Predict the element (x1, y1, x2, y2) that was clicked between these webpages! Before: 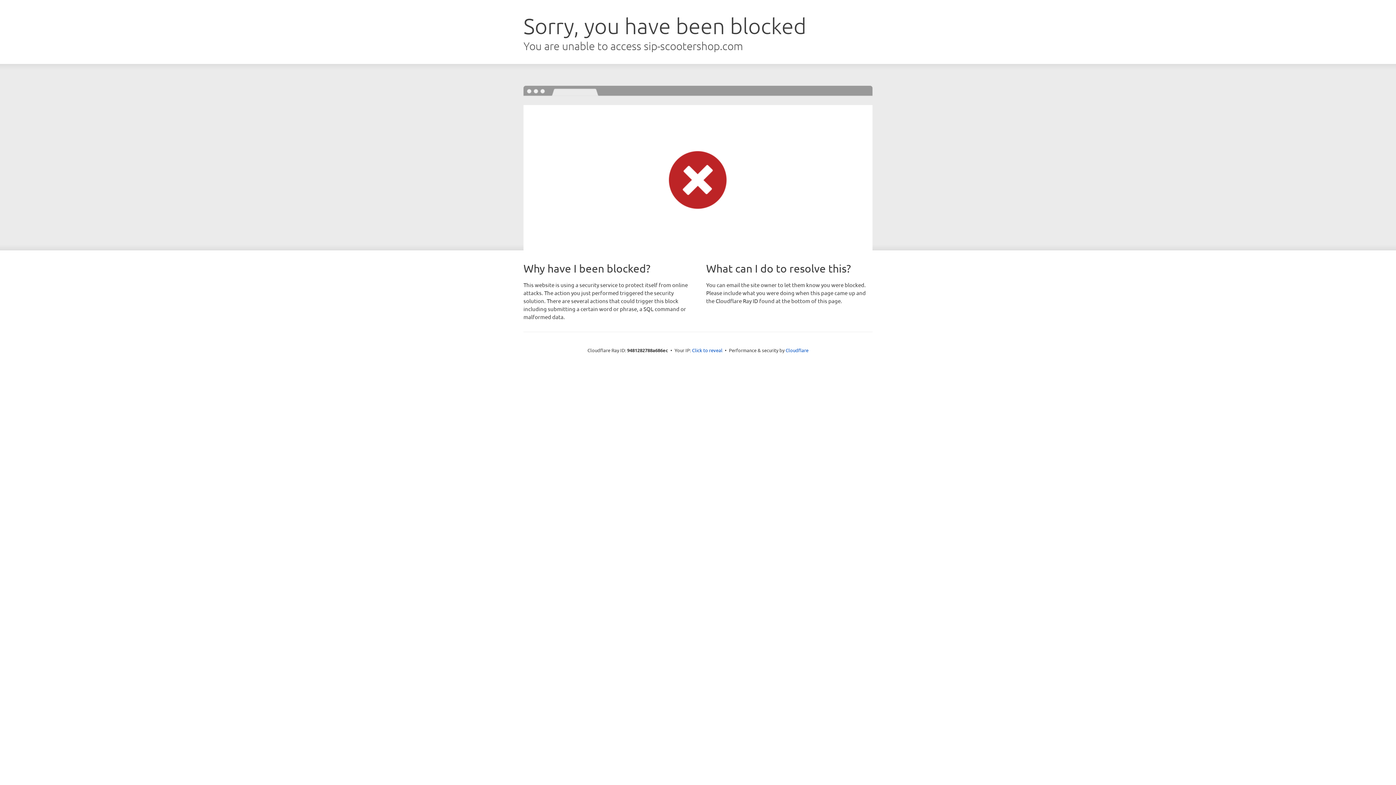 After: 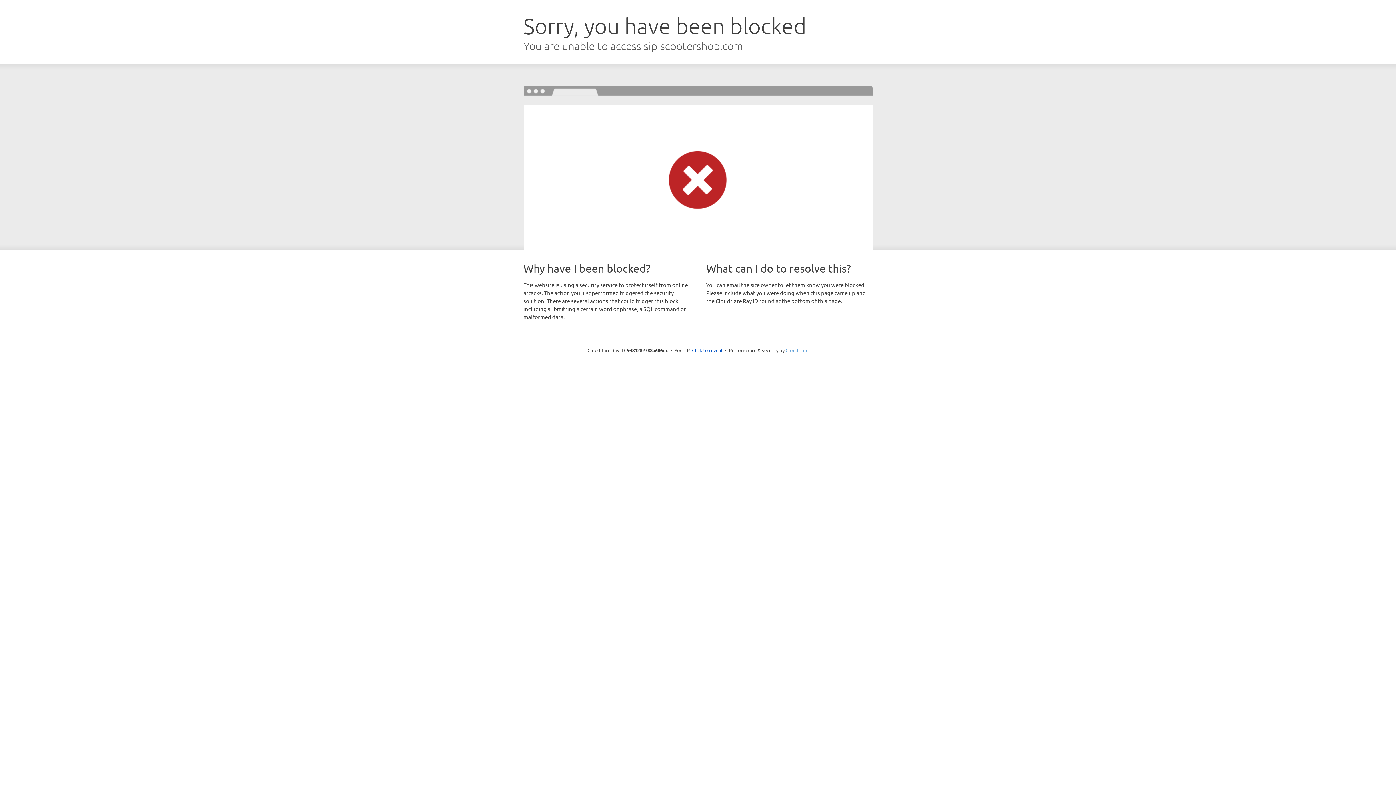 Action: bbox: (785, 347, 808, 353) label: Cloudflare